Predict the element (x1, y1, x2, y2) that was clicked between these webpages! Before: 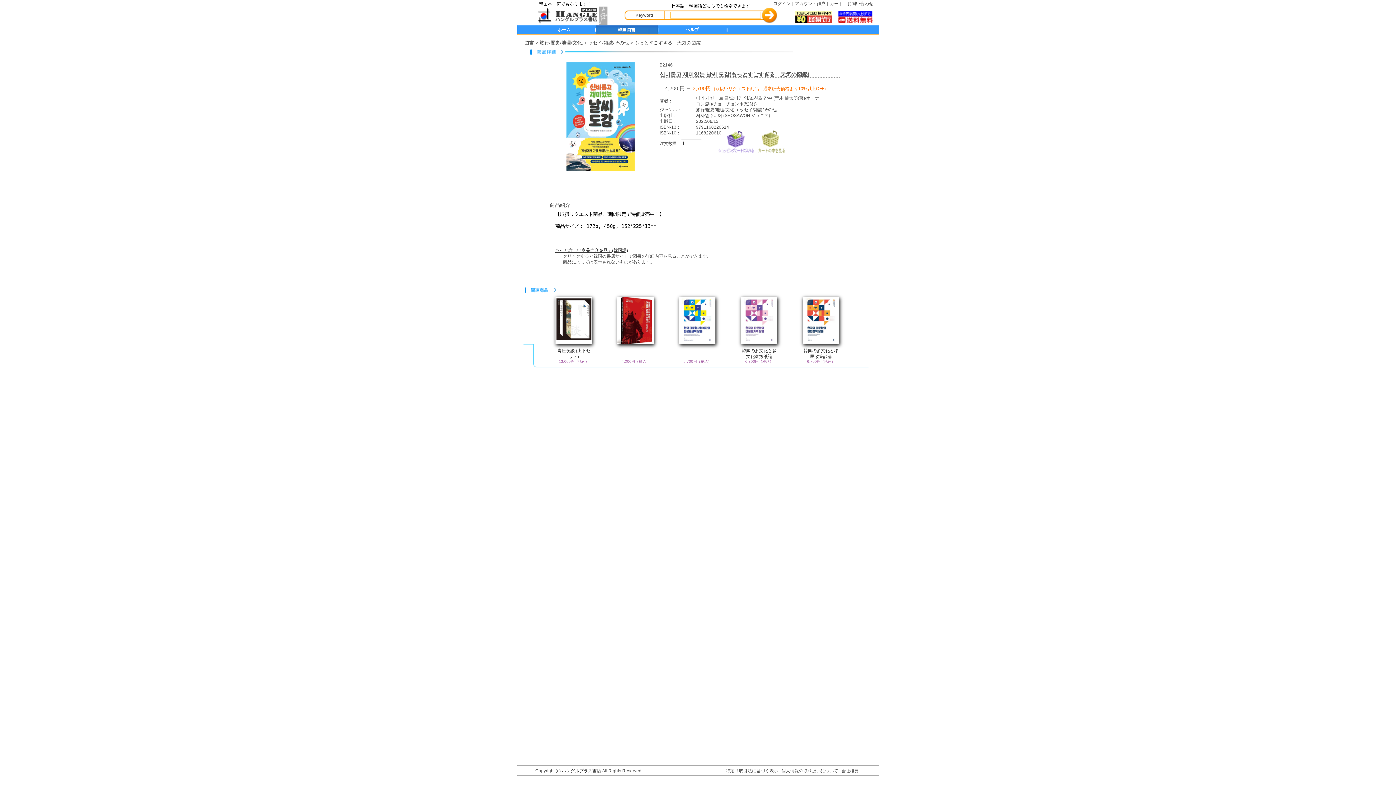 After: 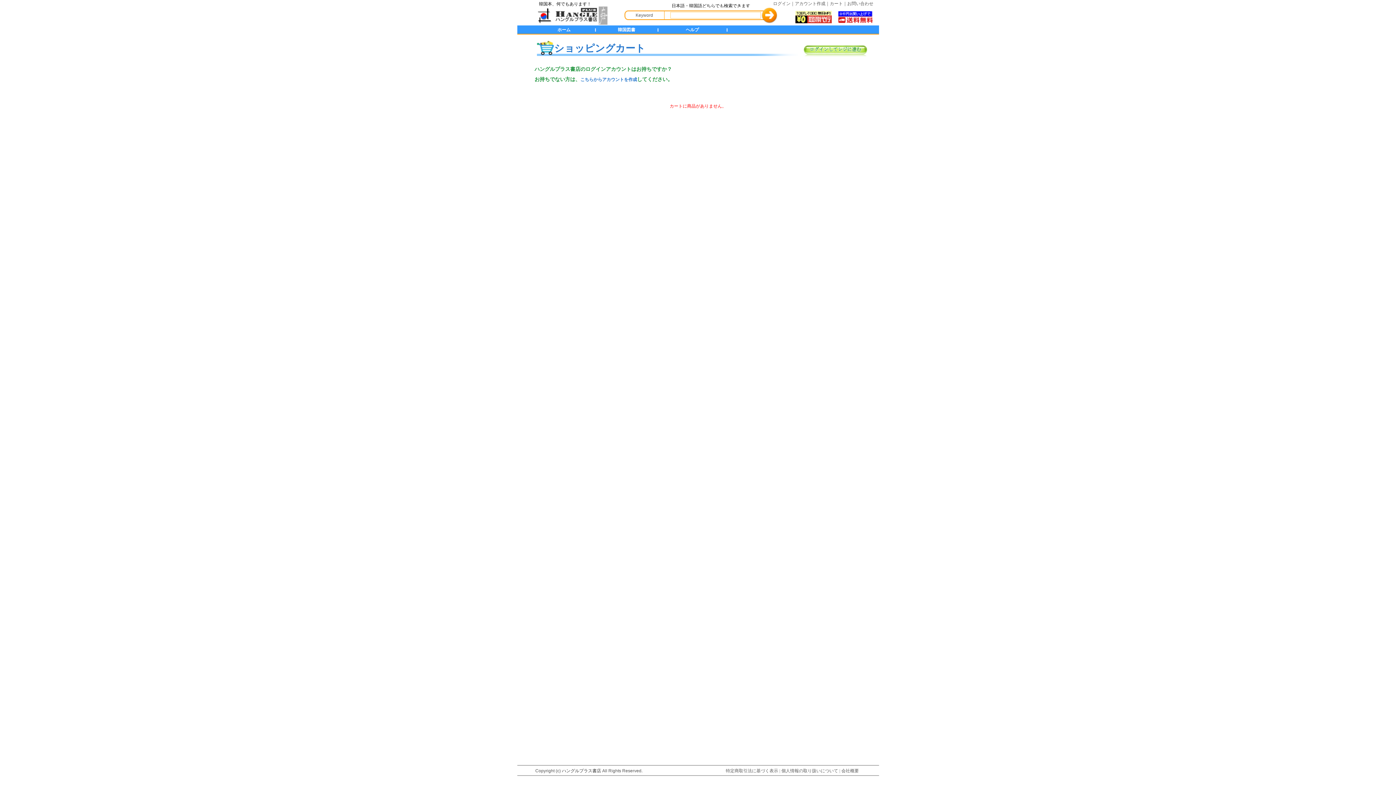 Action: label: カート｜ bbox: (830, 1, 847, 6)